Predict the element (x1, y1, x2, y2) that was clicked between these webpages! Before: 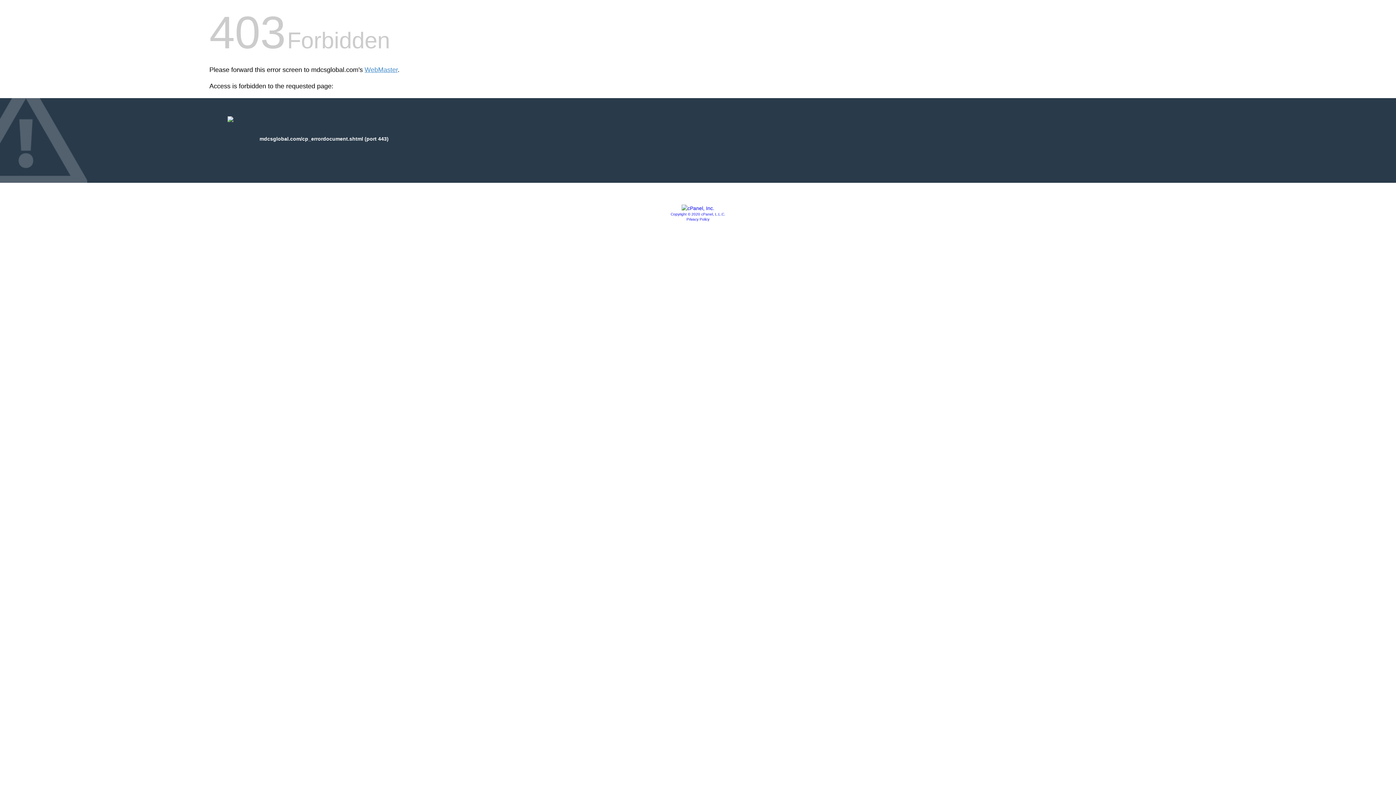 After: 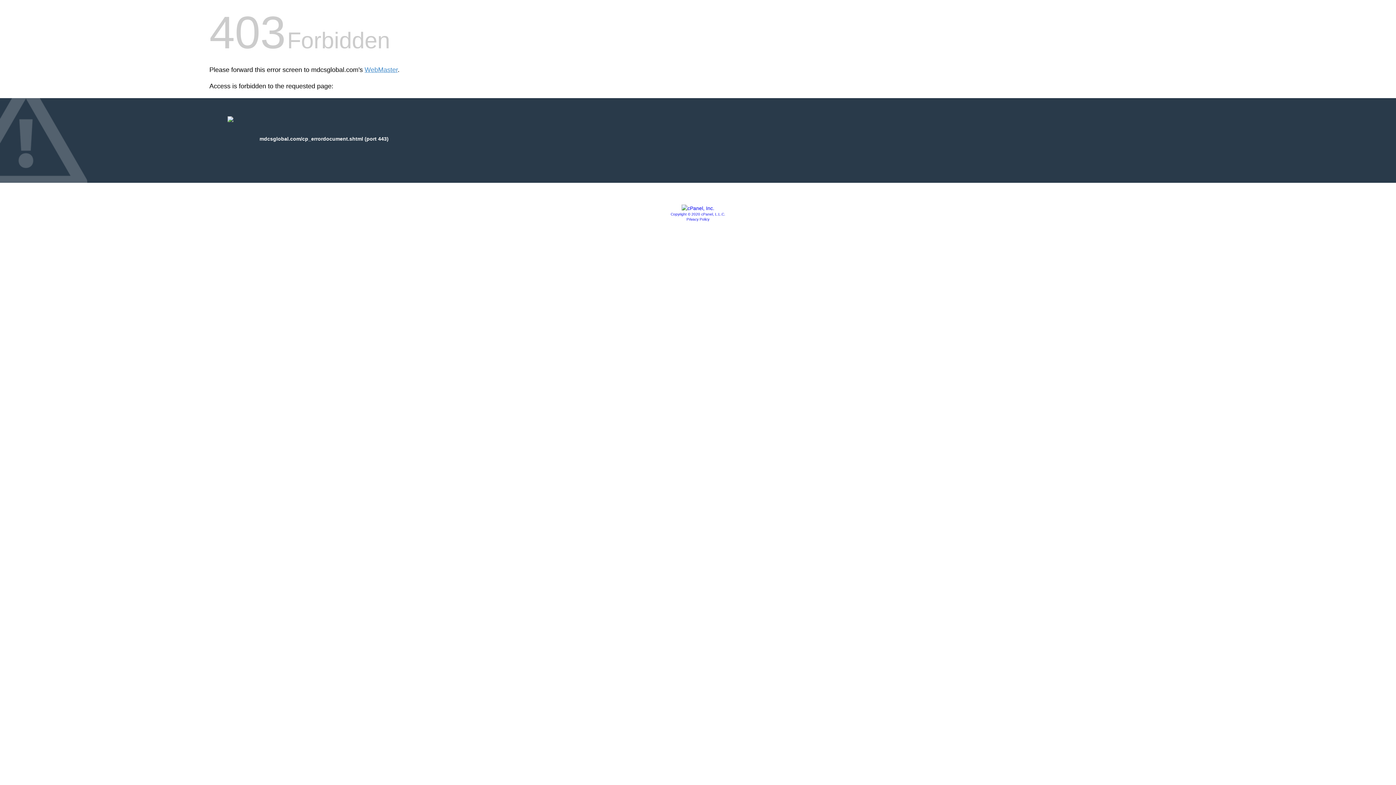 Action: bbox: (681, 205, 714, 211)